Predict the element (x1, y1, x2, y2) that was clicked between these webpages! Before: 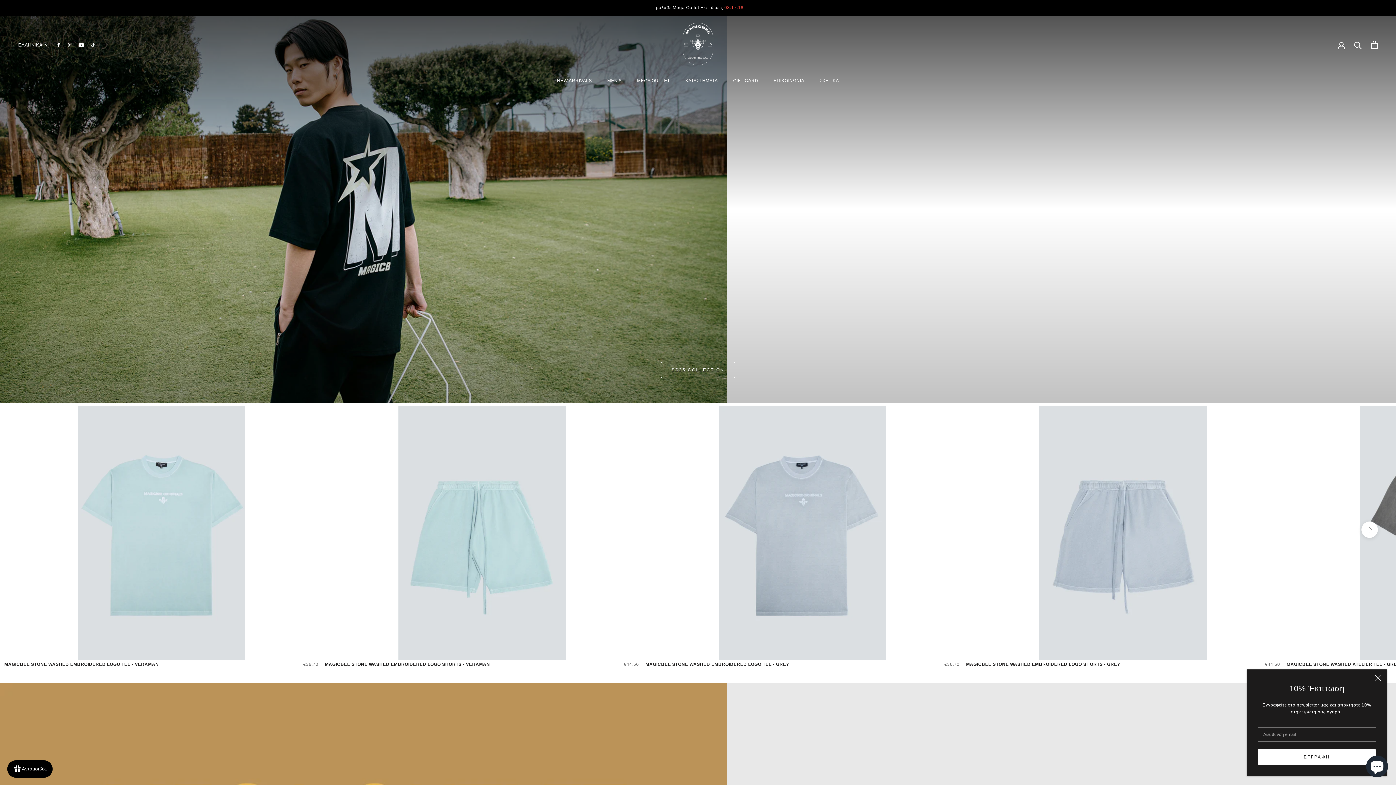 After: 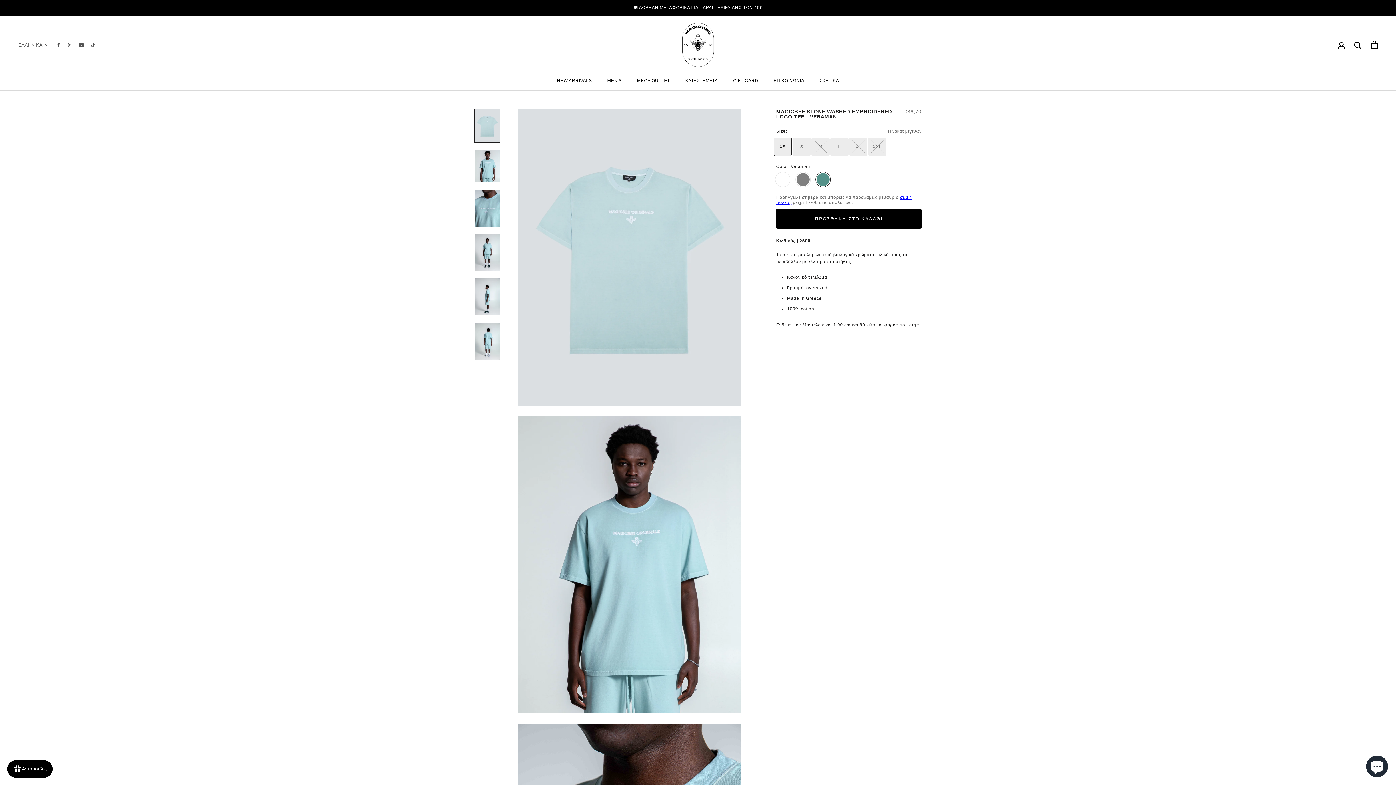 Action: bbox: (2, 405, 320, 660)